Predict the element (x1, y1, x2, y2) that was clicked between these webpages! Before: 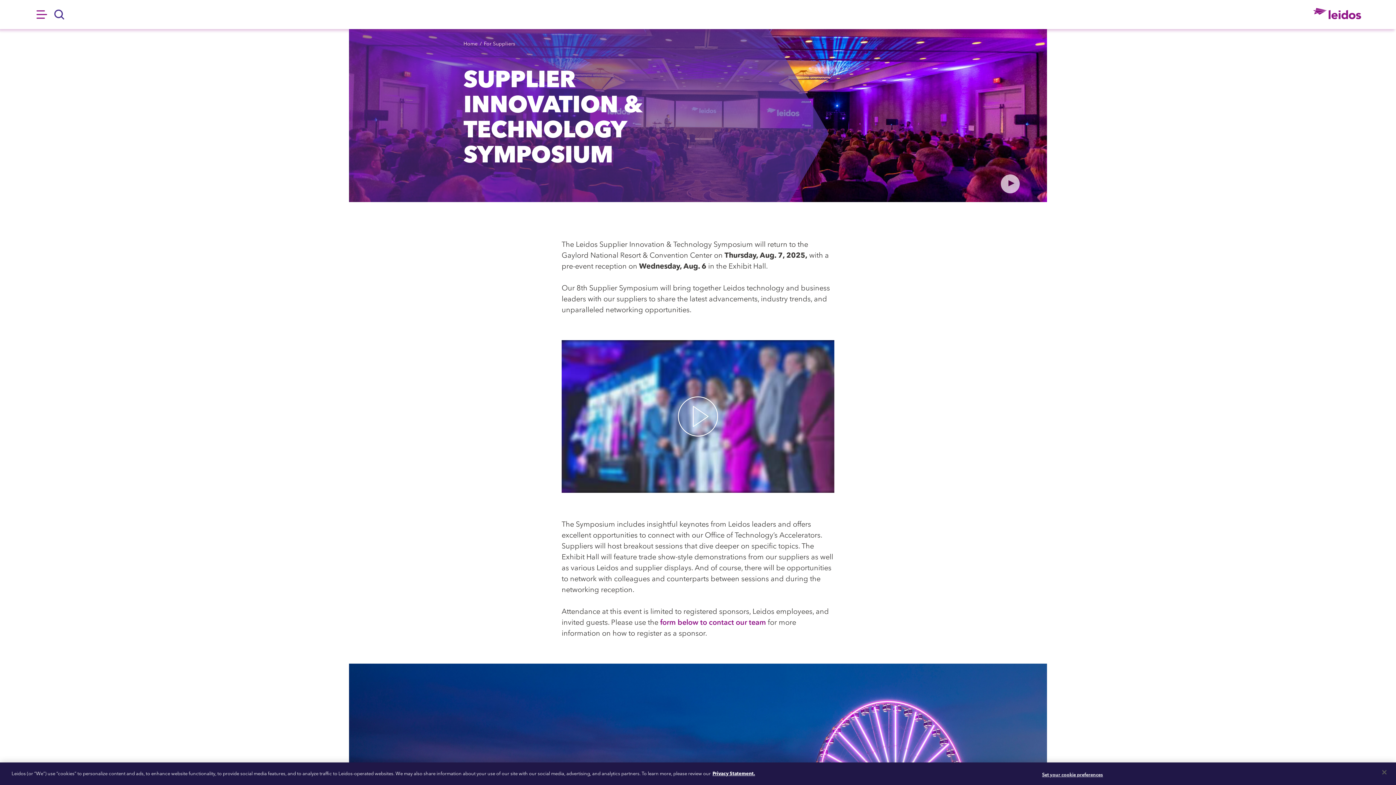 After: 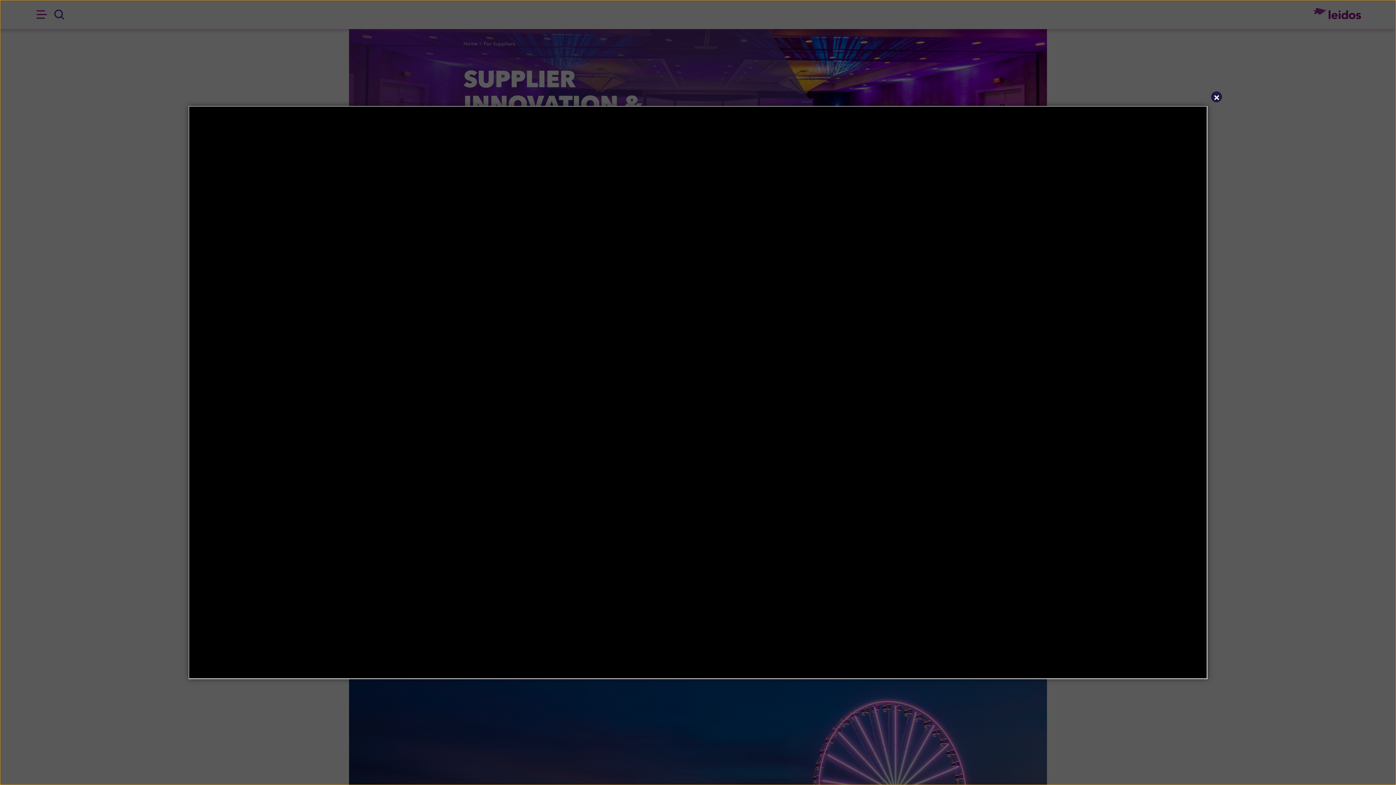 Action: label: Play bbox: (575, 396, 820, 436)